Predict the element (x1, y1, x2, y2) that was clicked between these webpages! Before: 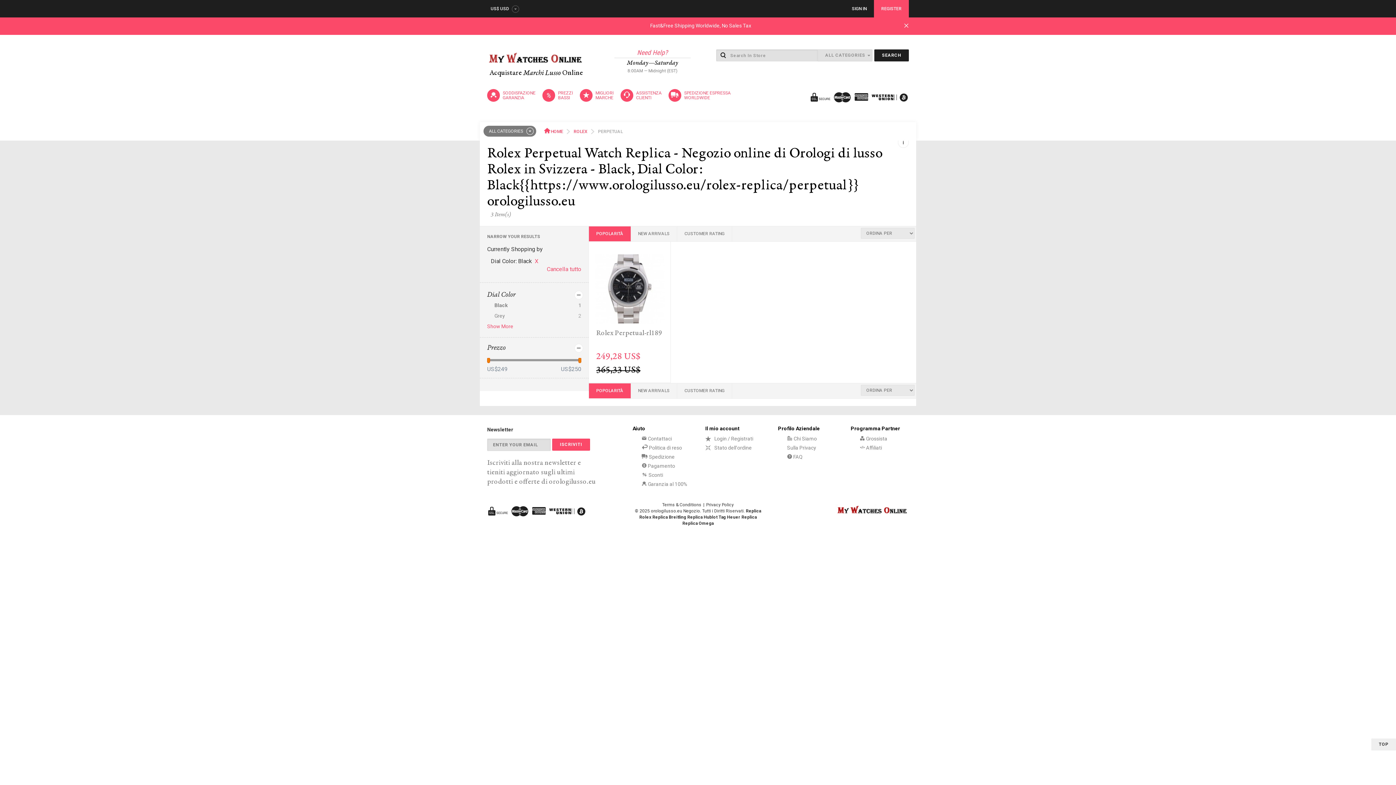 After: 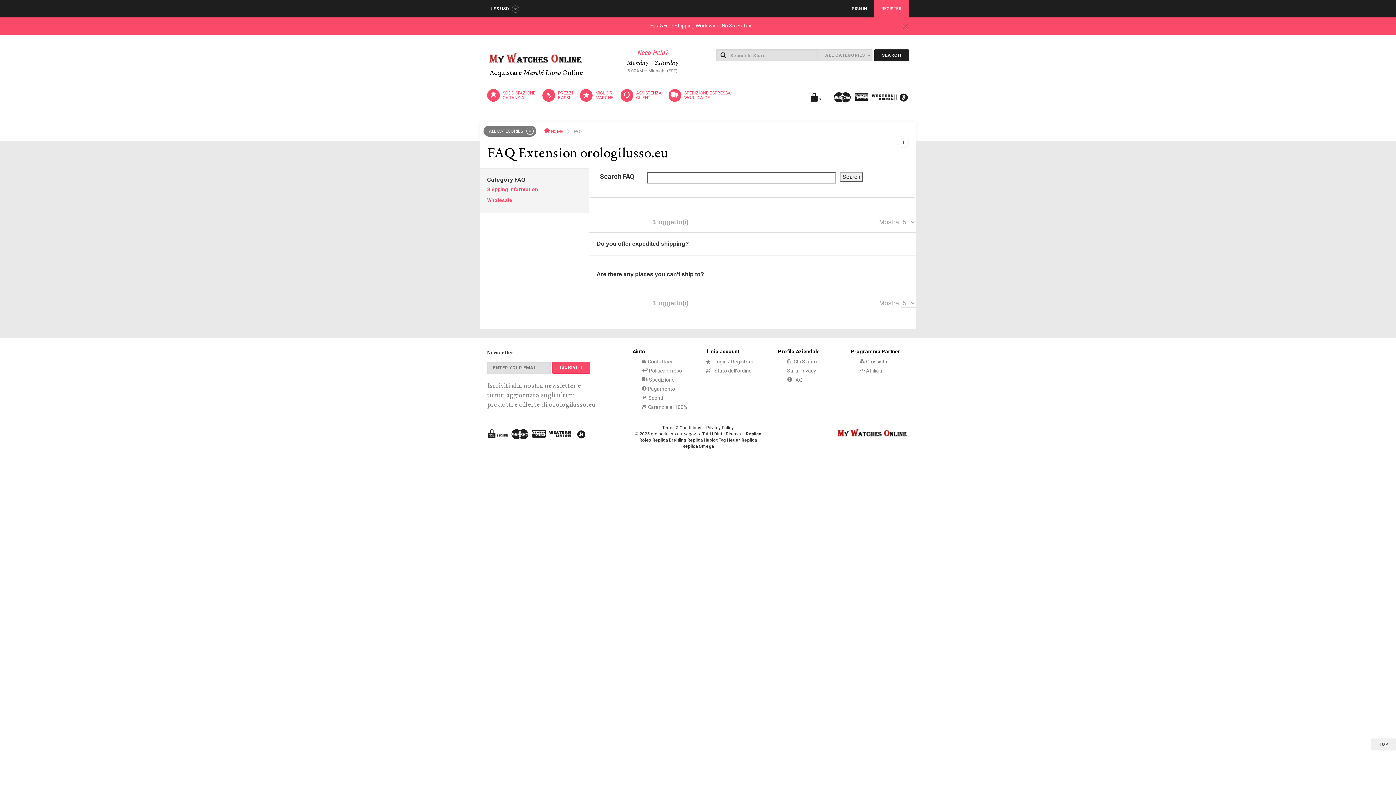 Action: bbox: (778, 453, 802, 460) label:  FAQ